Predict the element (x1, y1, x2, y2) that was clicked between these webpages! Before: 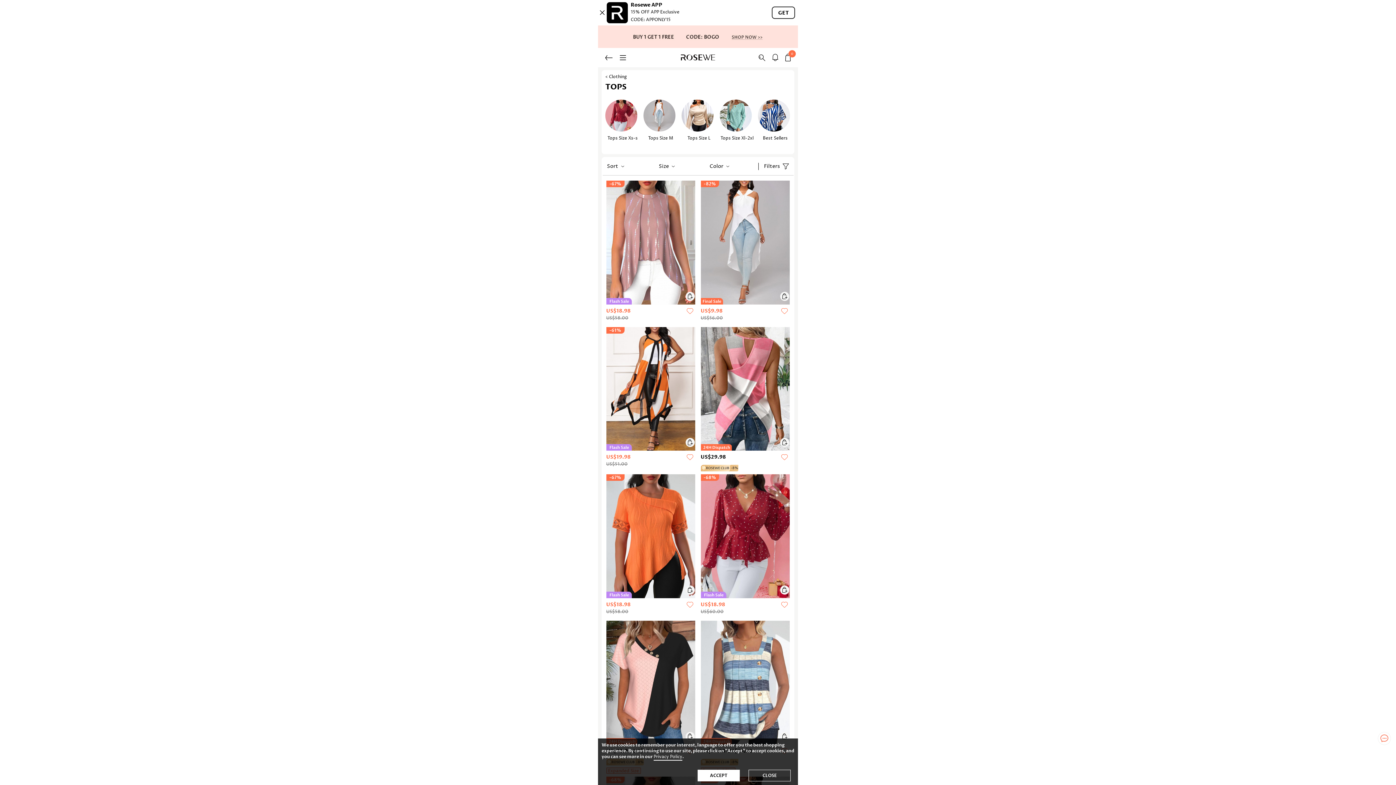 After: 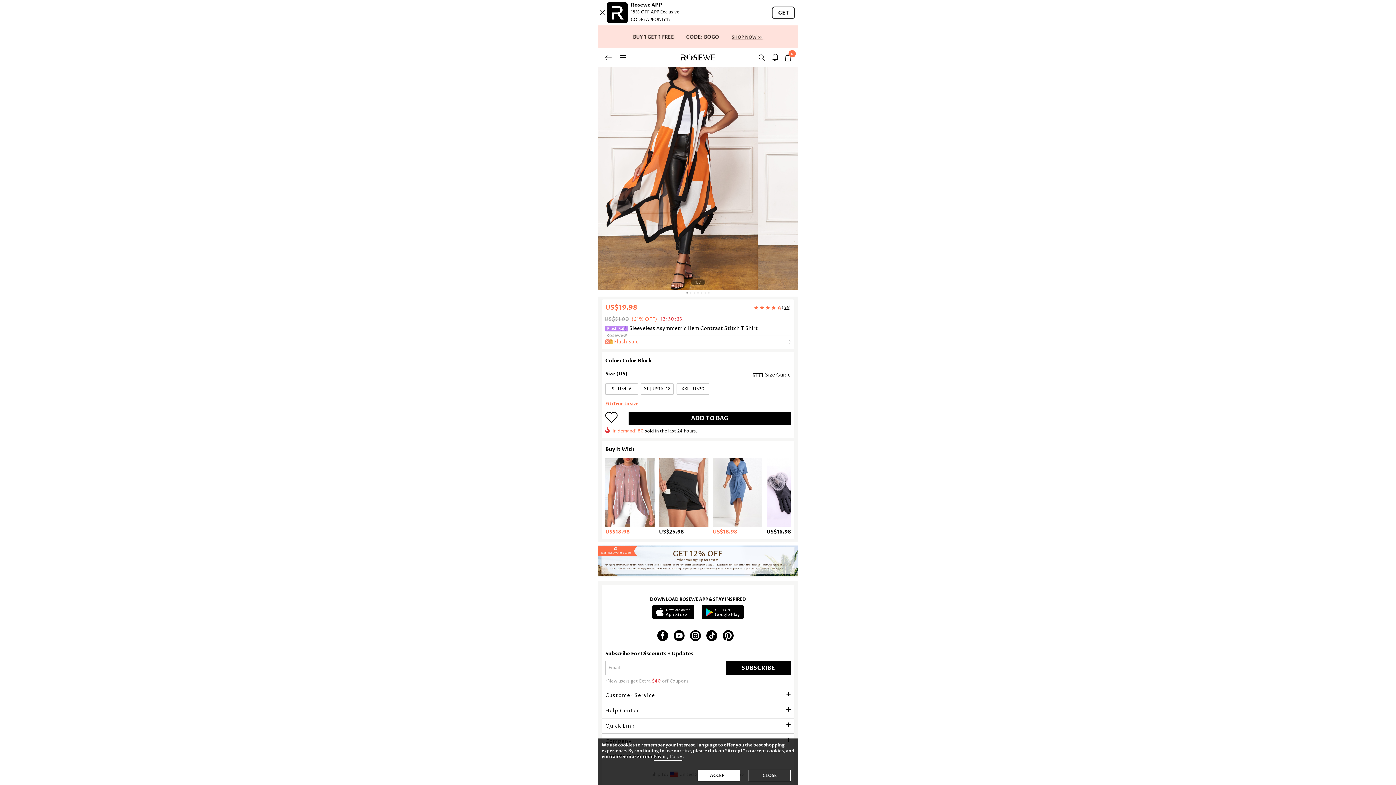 Action: label: Flash Sale bbox: (606, 327, 695, 451)